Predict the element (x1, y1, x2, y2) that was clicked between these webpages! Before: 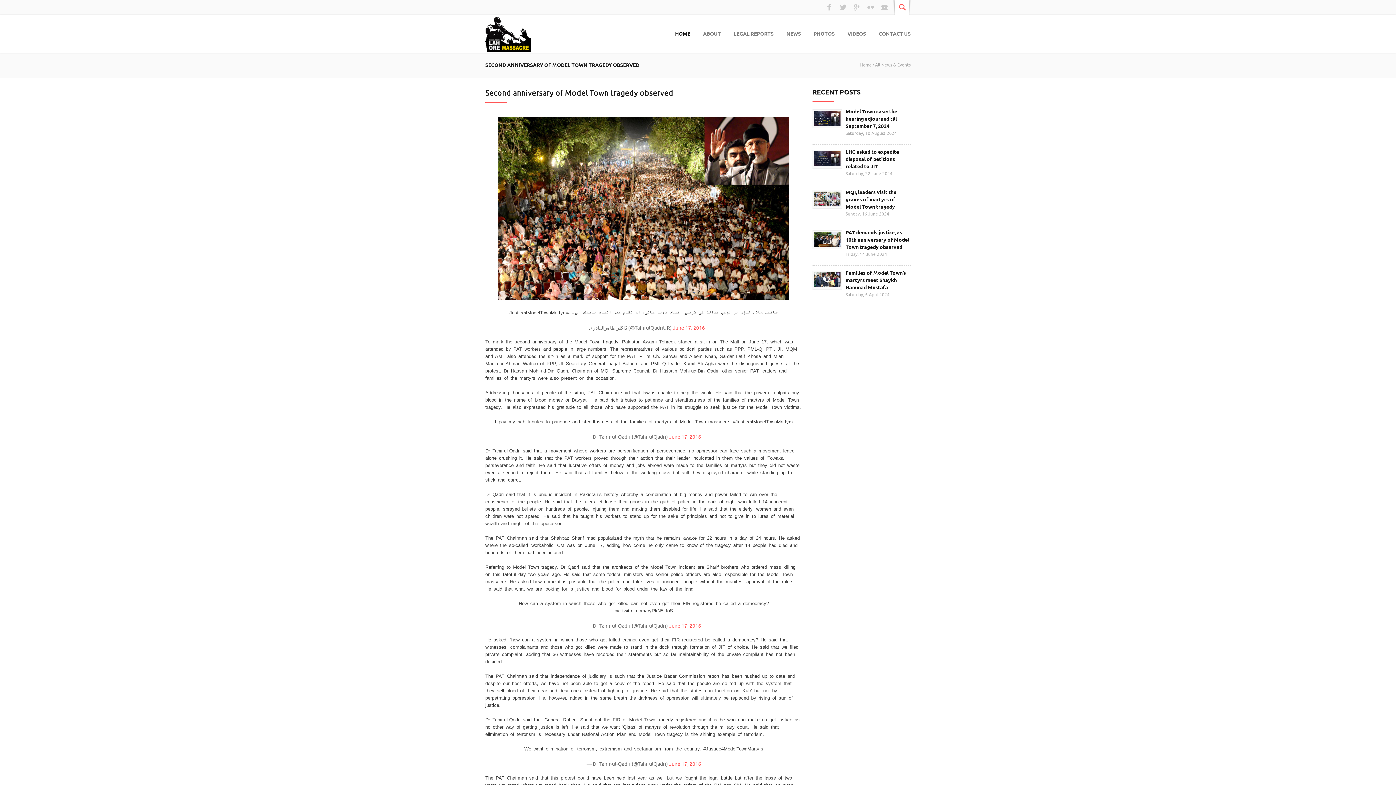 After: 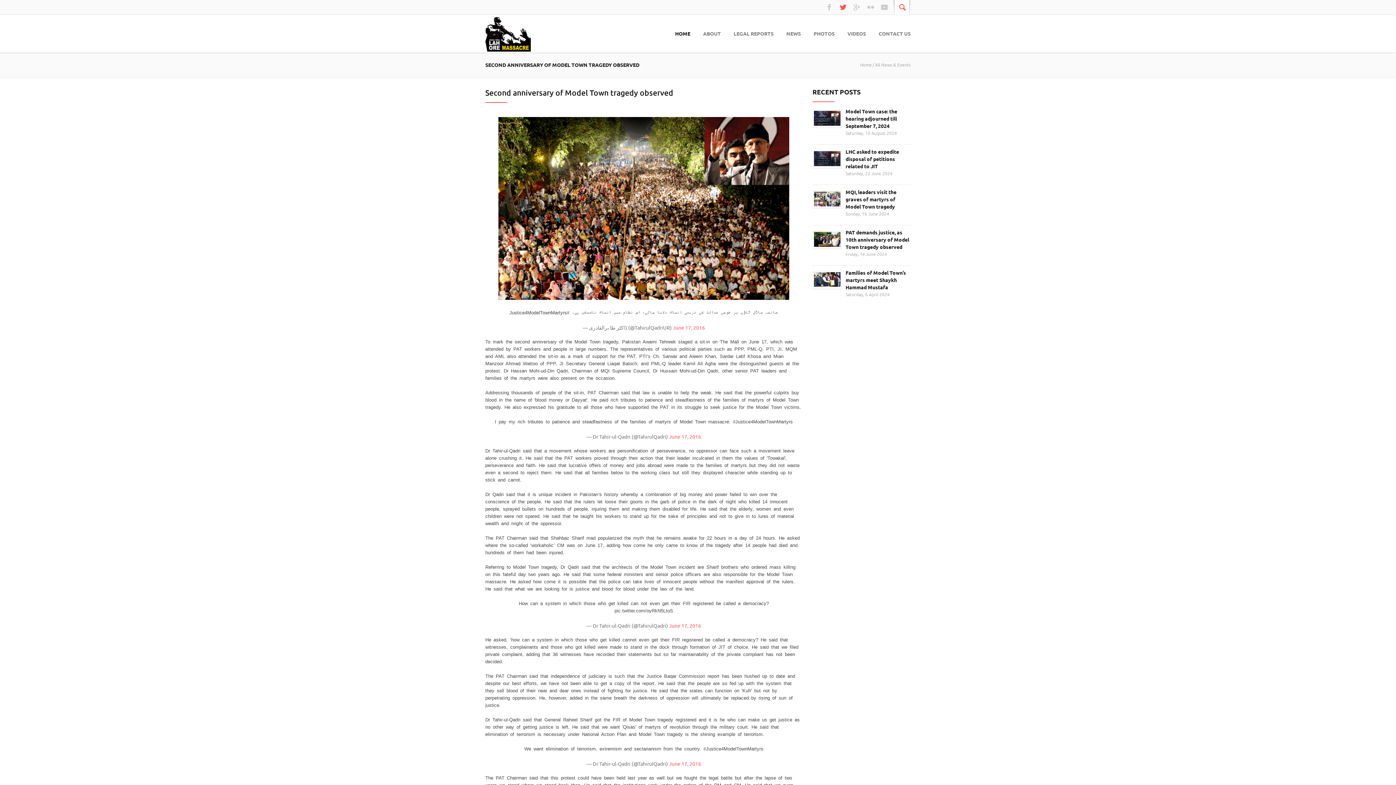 Action: bbox: (839, 0, 853, 14)